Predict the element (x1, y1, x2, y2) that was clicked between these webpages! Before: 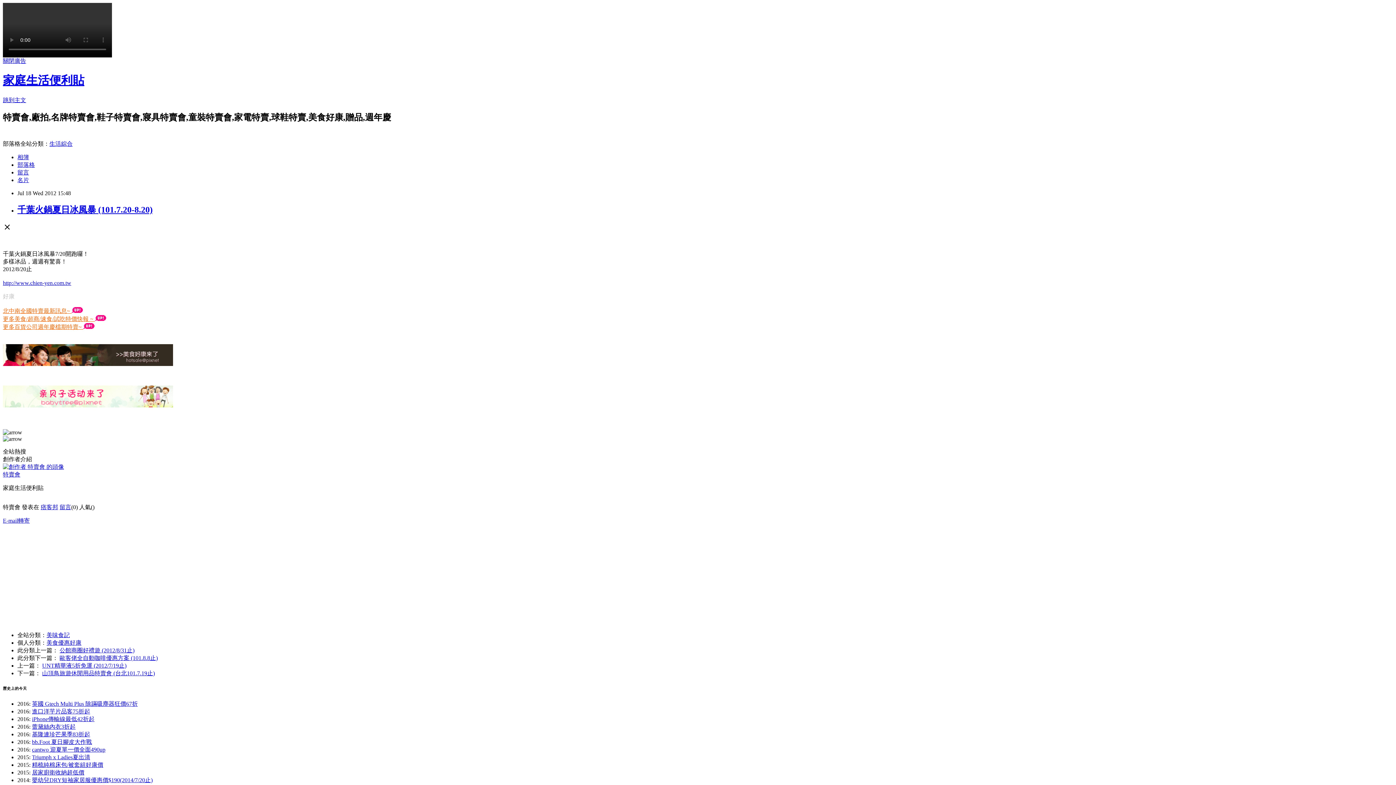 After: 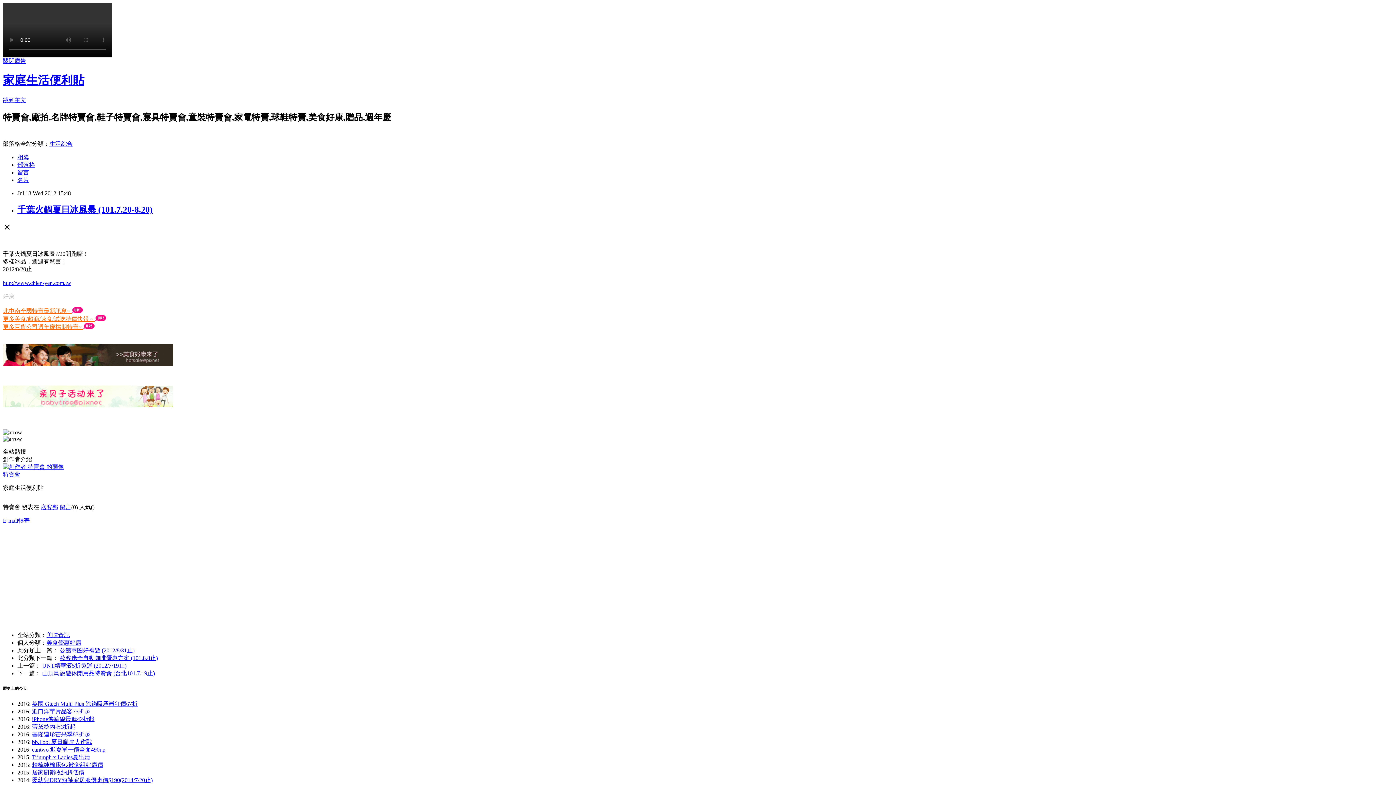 Action: label: 留言 bbox: (17, 169, 29, 175)